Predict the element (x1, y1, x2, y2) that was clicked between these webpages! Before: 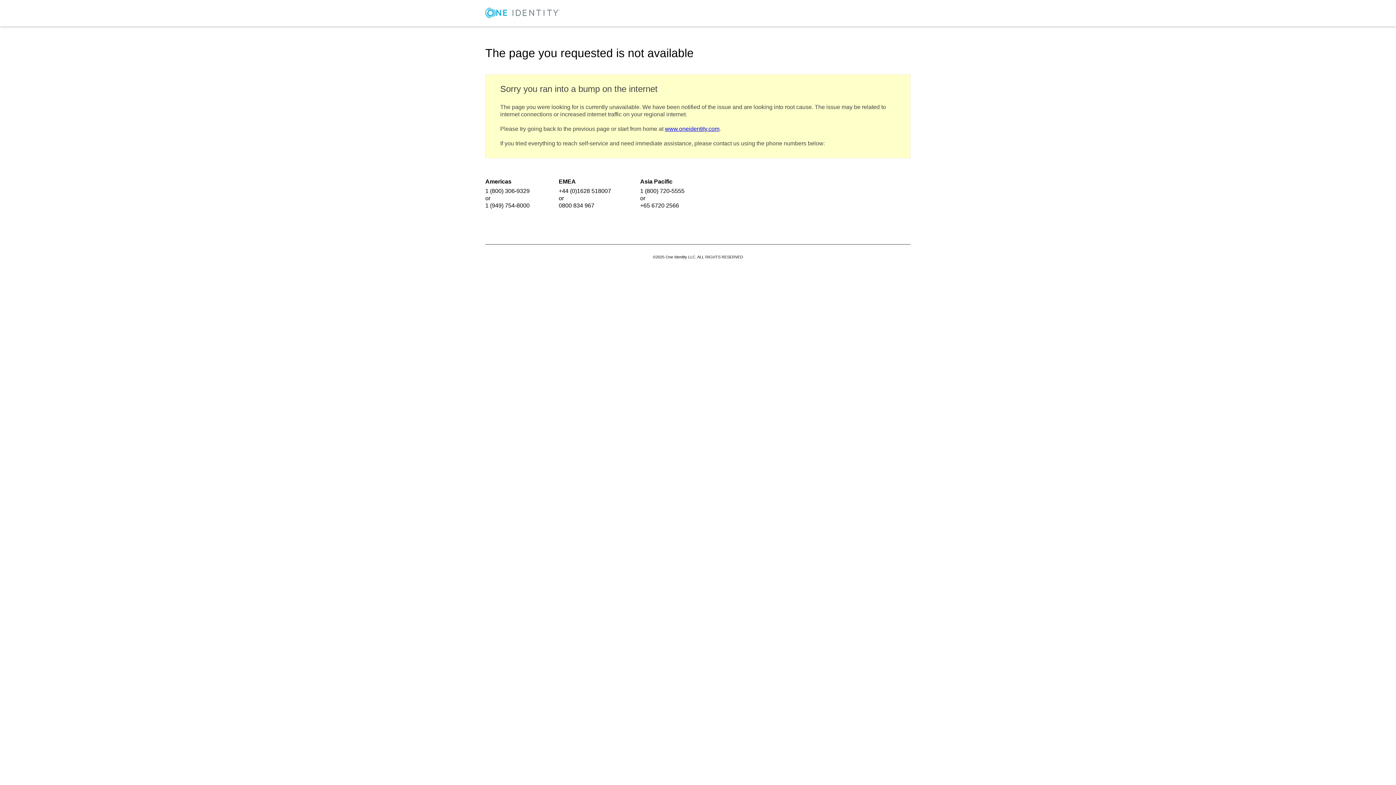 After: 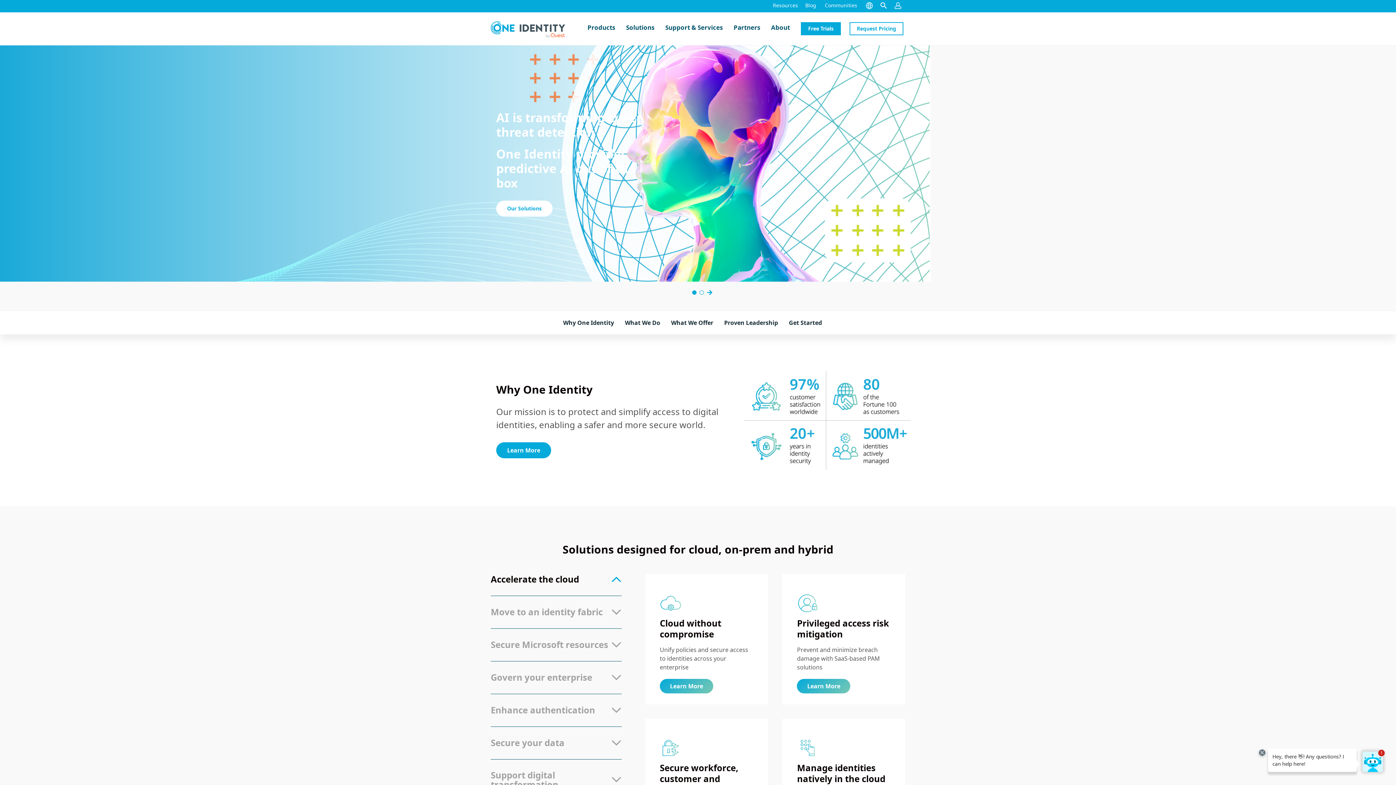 Action: bbox: (665, 125, 719, 132) label: www.oneidentity.com